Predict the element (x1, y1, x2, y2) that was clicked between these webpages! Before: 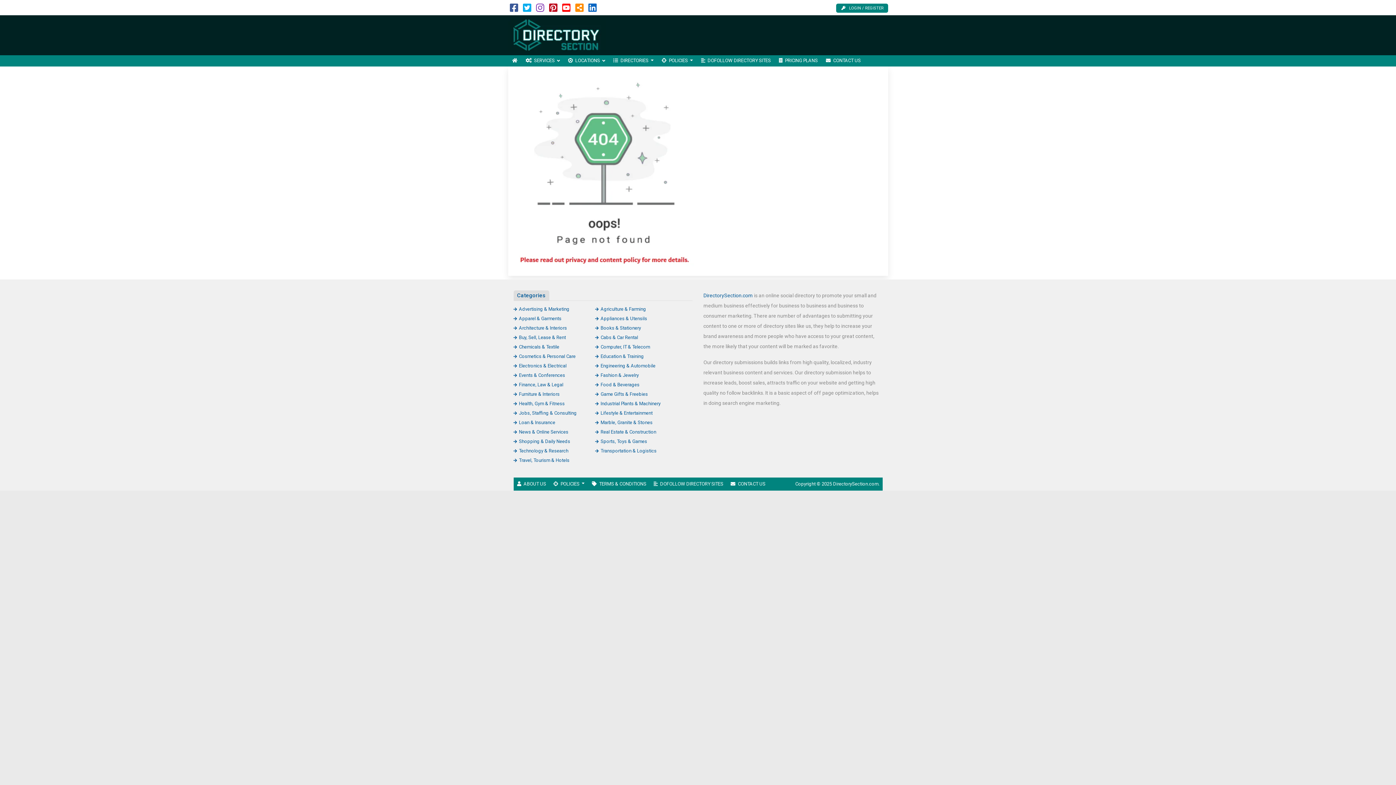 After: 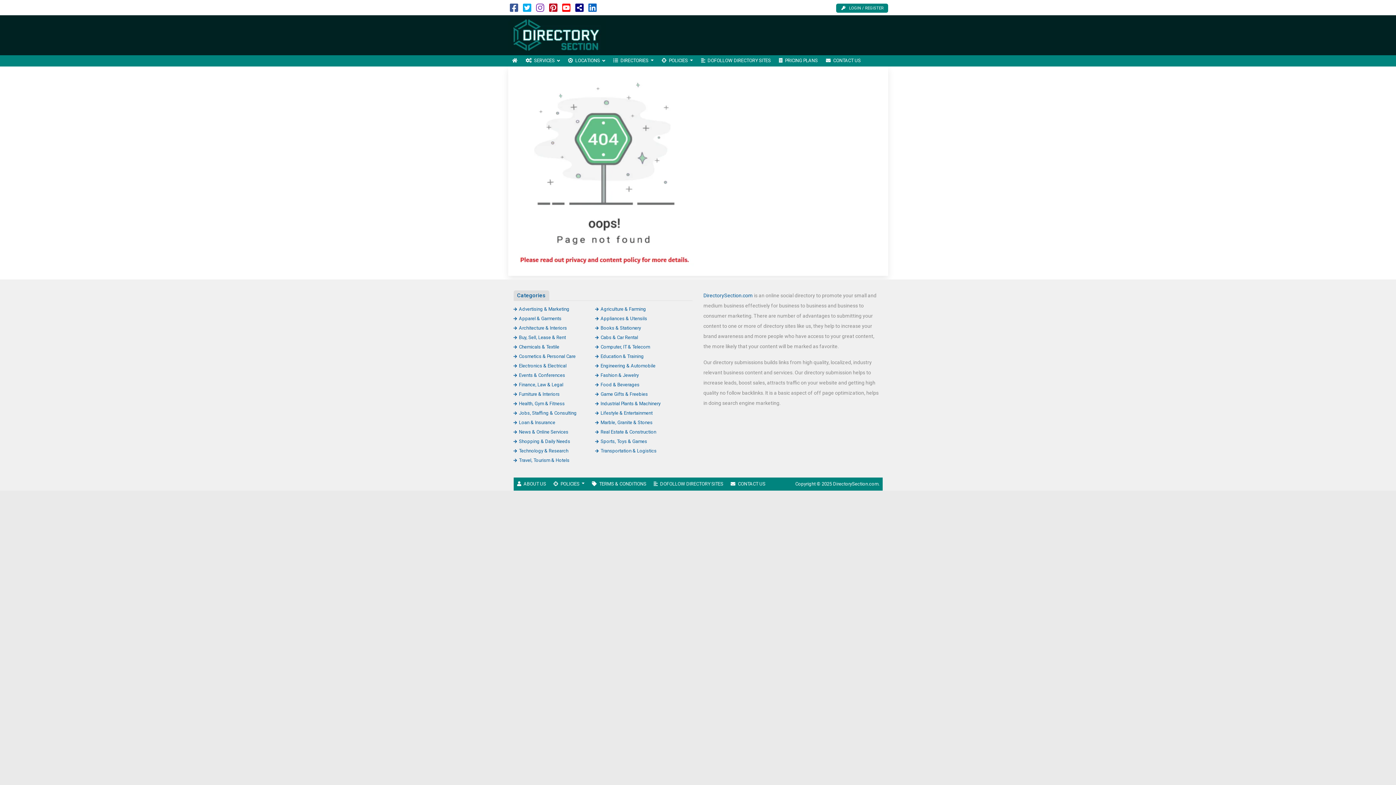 Action: bbox: (575, 6, 583, 12)